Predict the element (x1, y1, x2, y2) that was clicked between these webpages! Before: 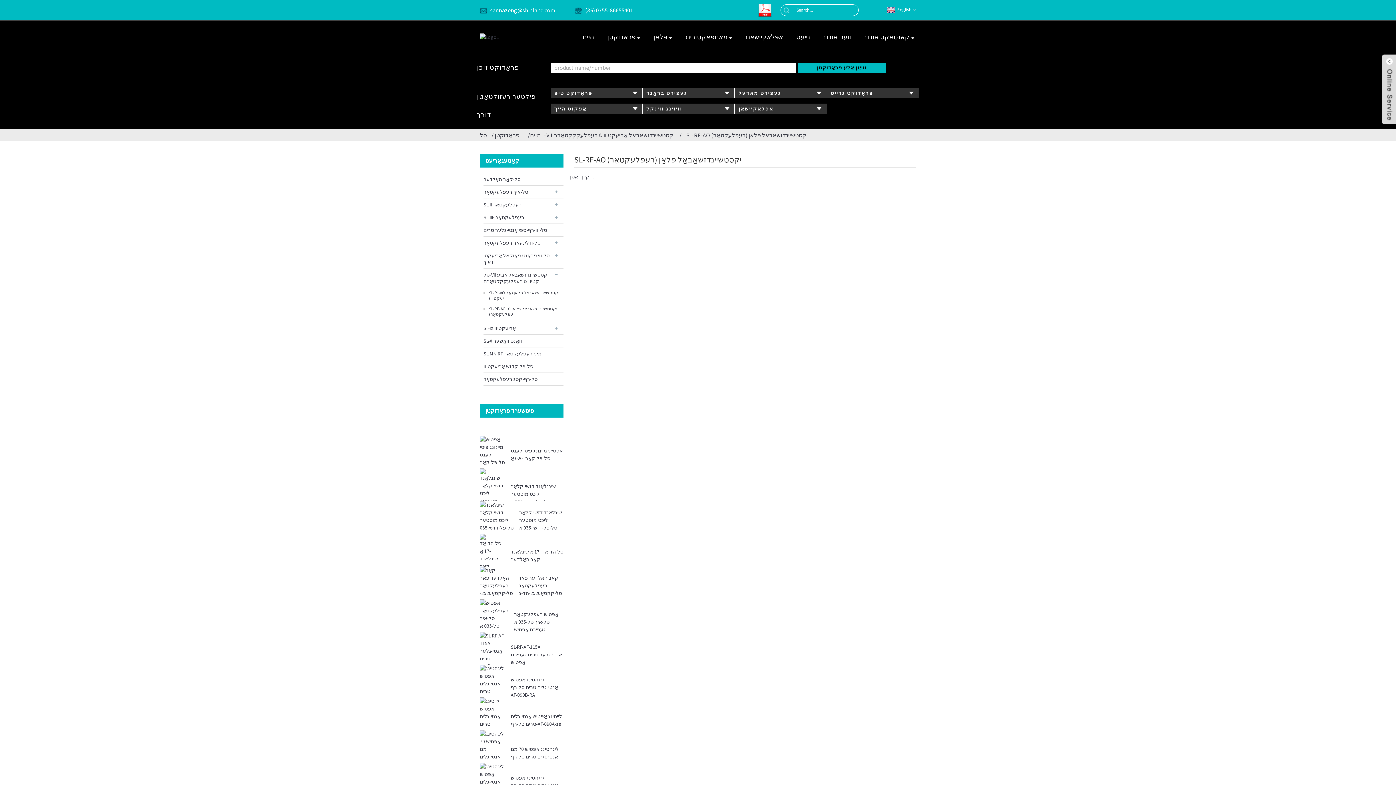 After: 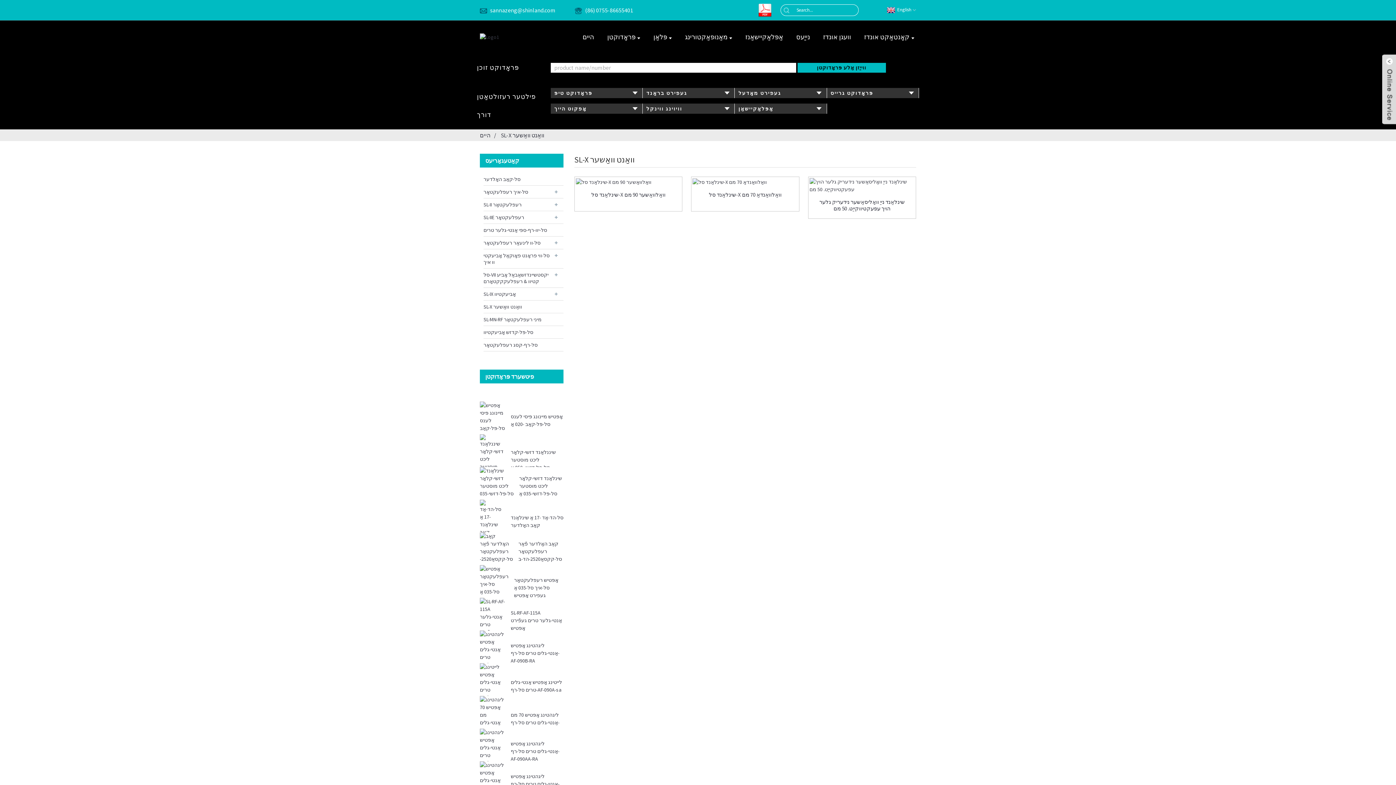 Action: label: SL-X וואַנט וואַשער bbox: (483, 334, 549, 347)